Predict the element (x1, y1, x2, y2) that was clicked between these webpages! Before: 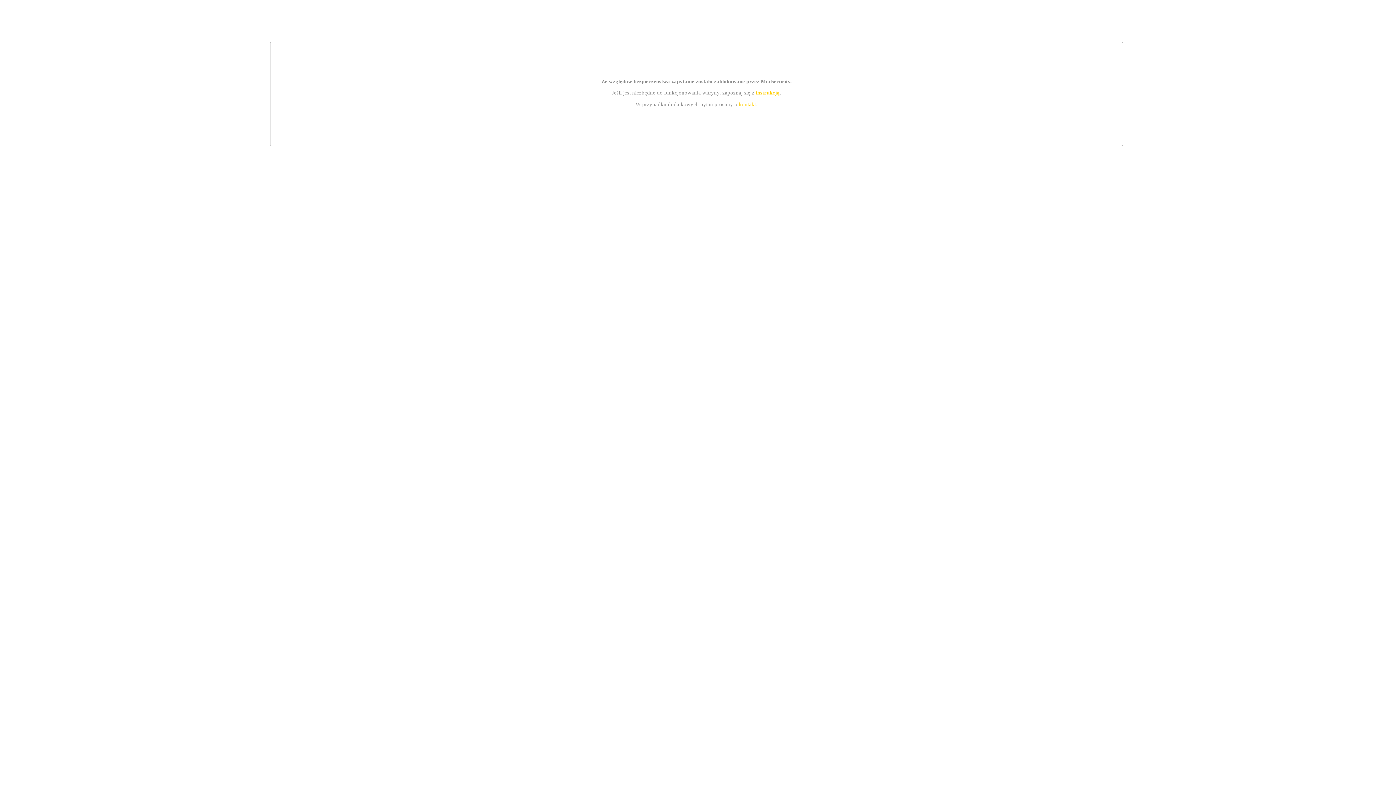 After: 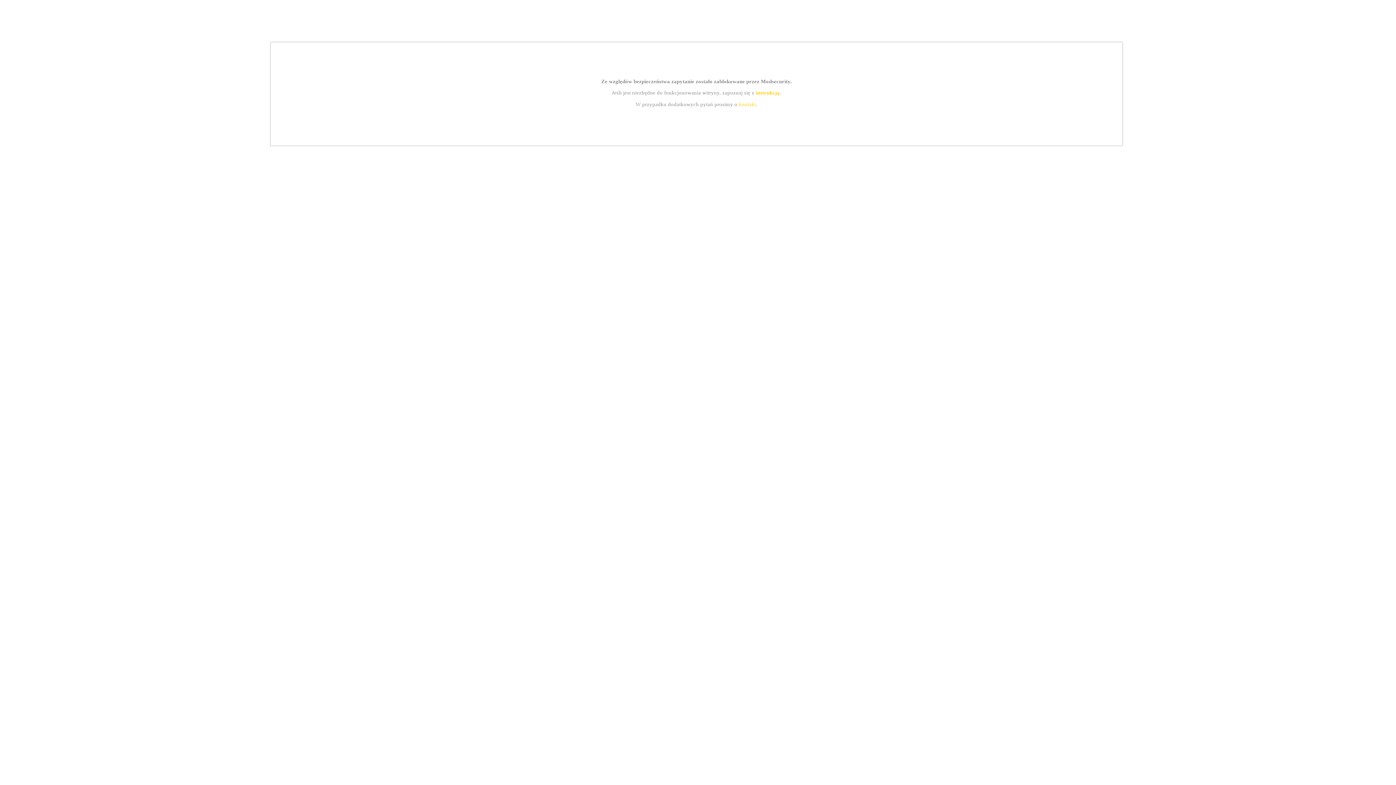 Action: bbox: (739, 101, 756, 107) label: kontakt